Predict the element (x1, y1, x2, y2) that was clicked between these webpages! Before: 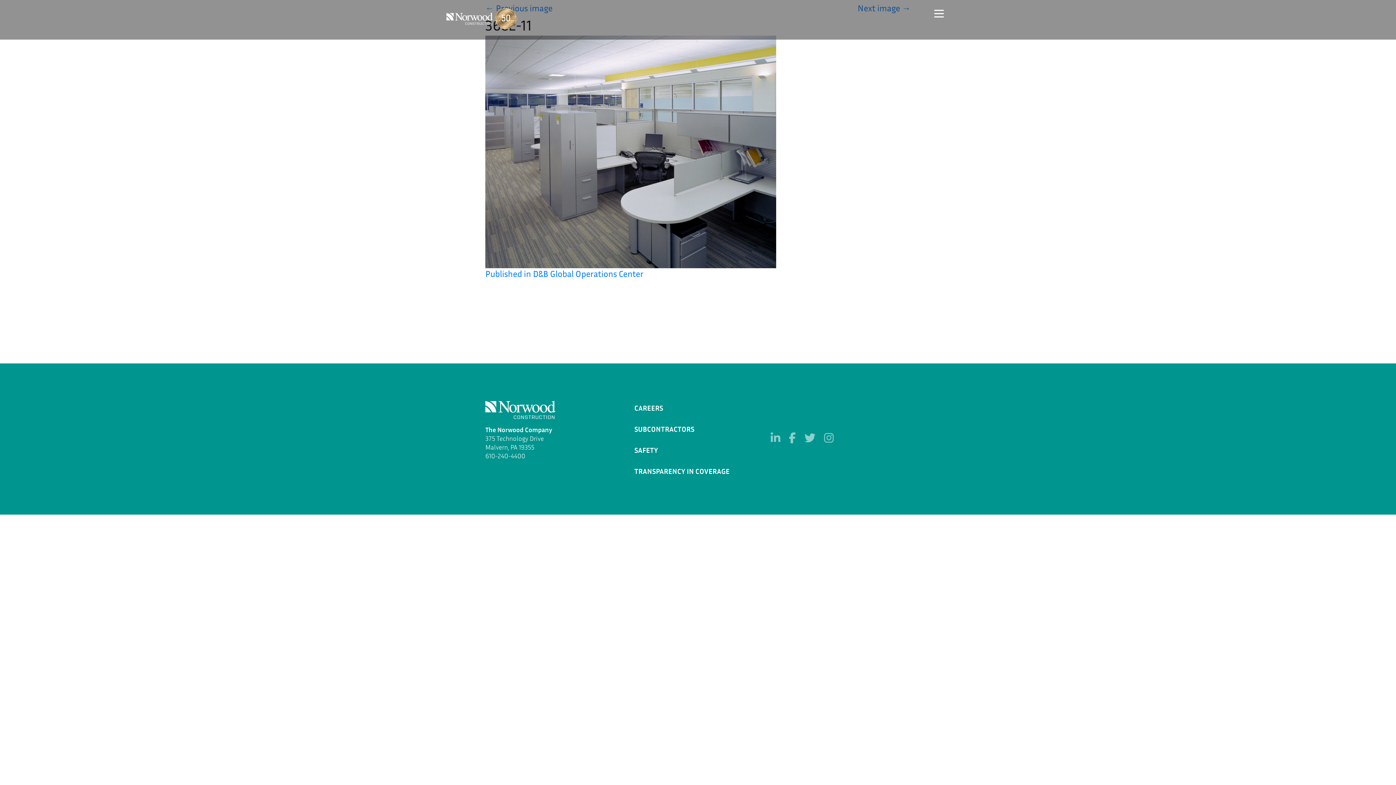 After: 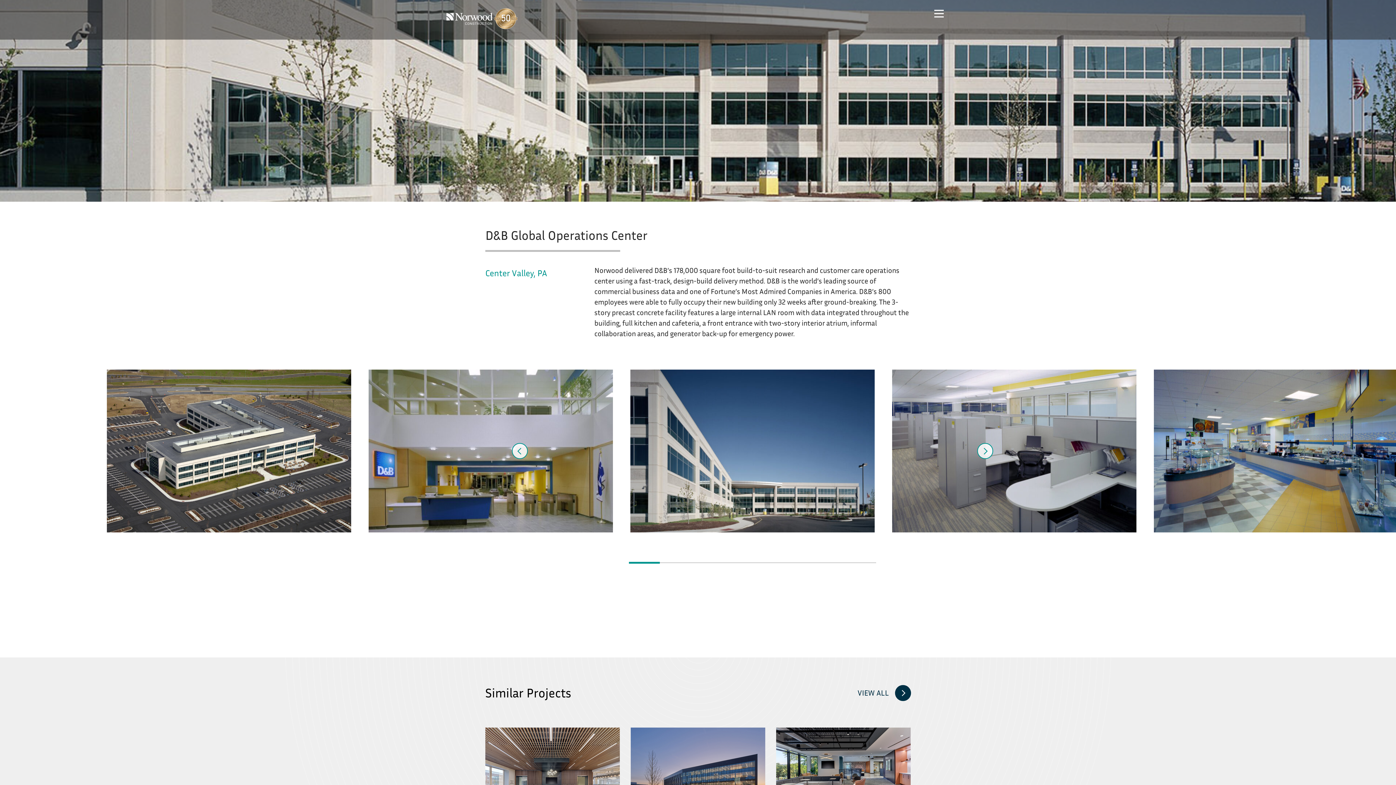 Action: bbox: (485, 268, 643, 278) label: Published in D&B Global Operations Center